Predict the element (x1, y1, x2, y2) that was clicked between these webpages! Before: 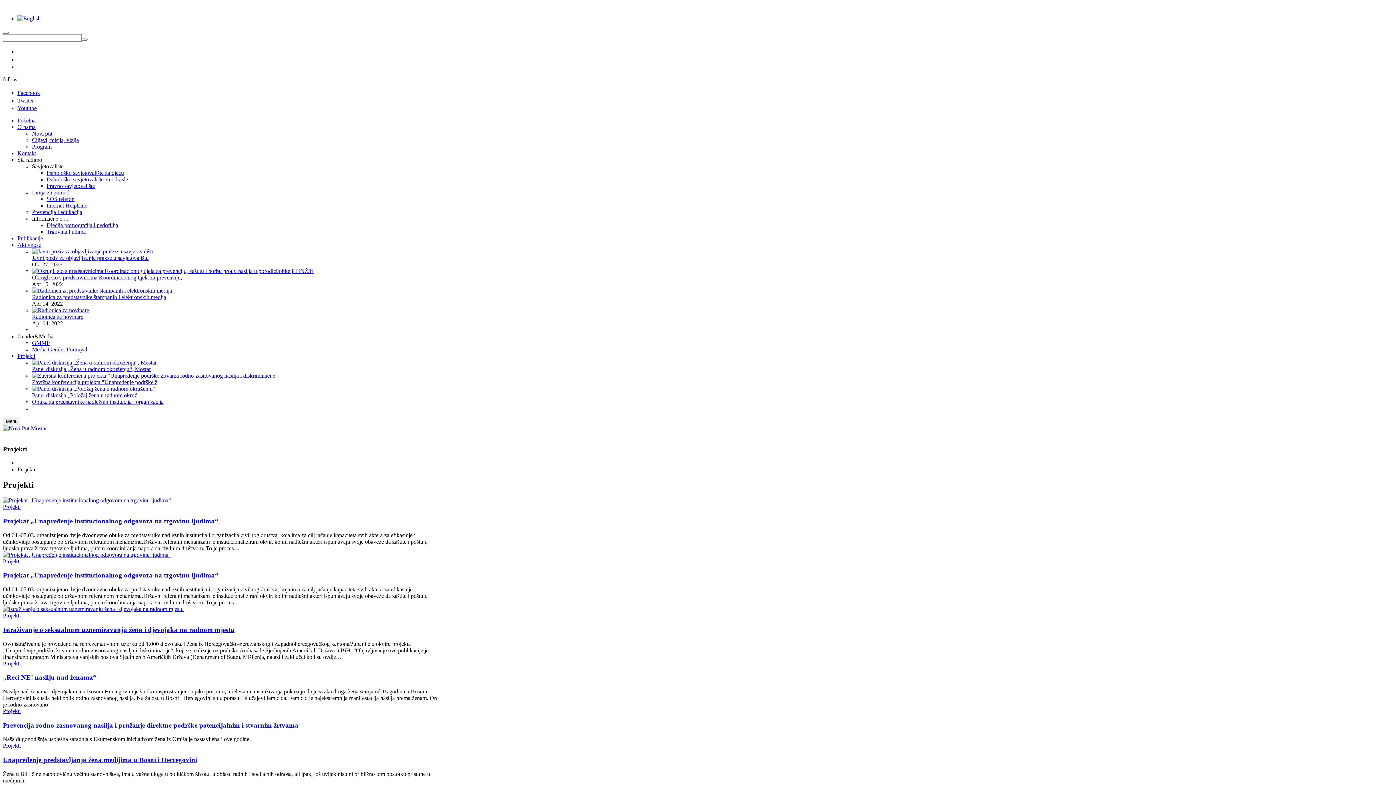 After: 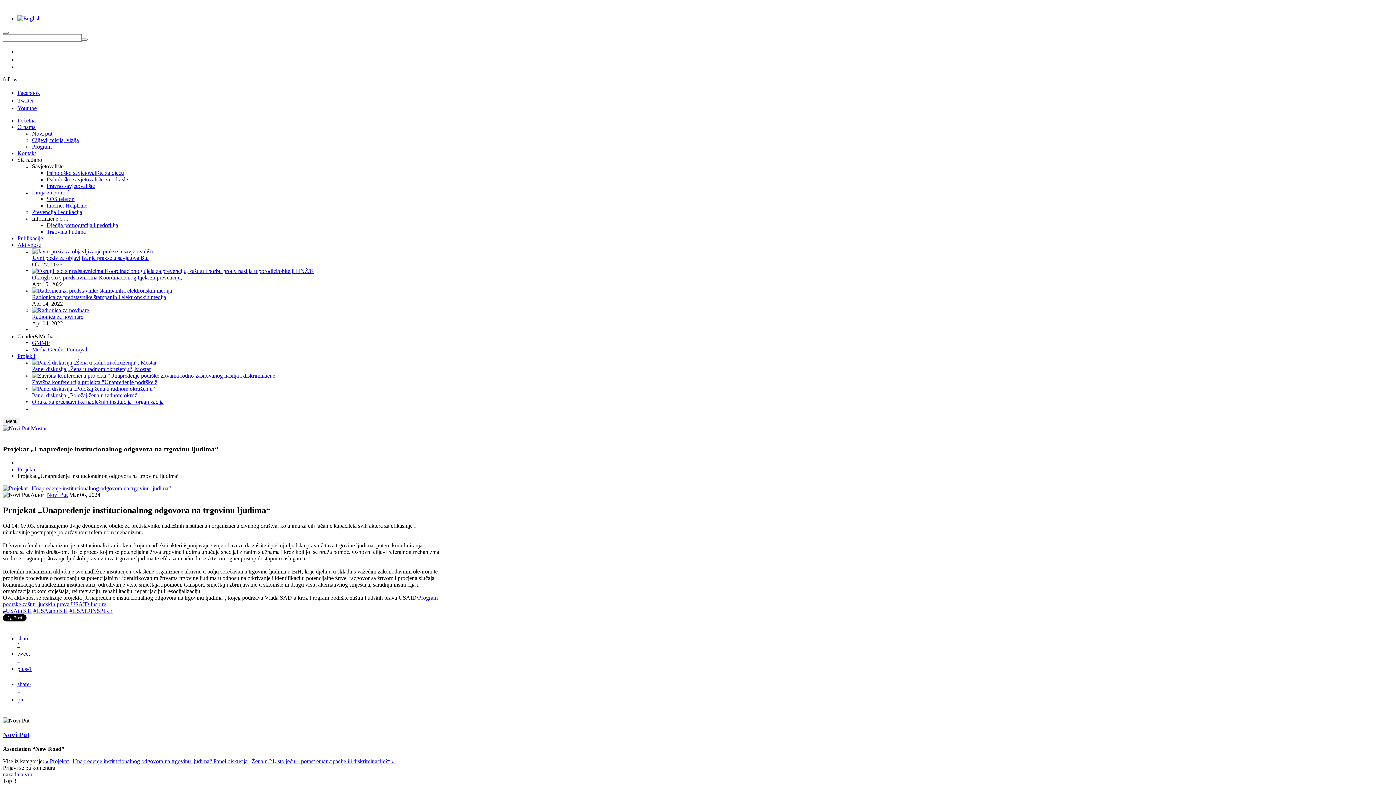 Action: label: Projekat „Unapređenje institucionalnog odgovora na trgovinu ljudima“ bbox: (2, 571, 218, 579)